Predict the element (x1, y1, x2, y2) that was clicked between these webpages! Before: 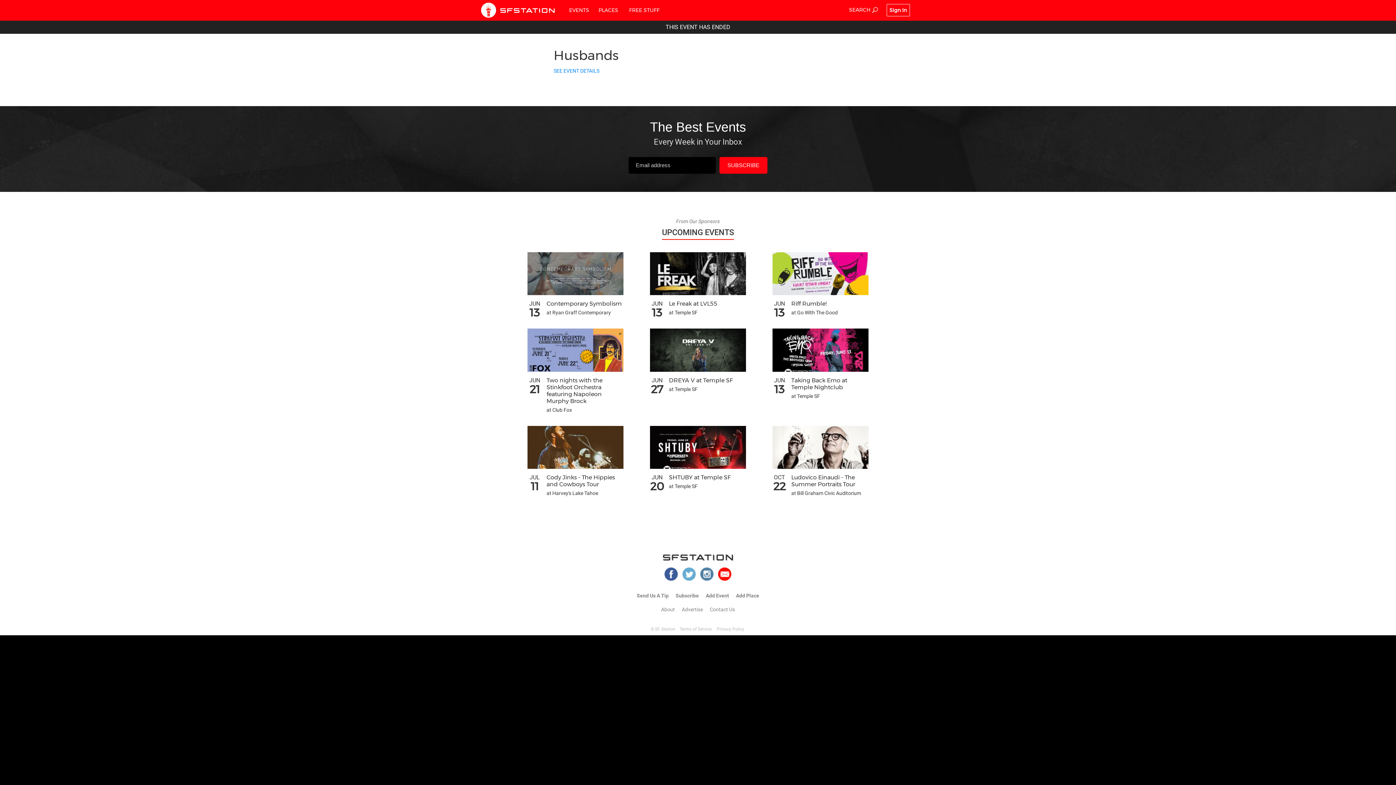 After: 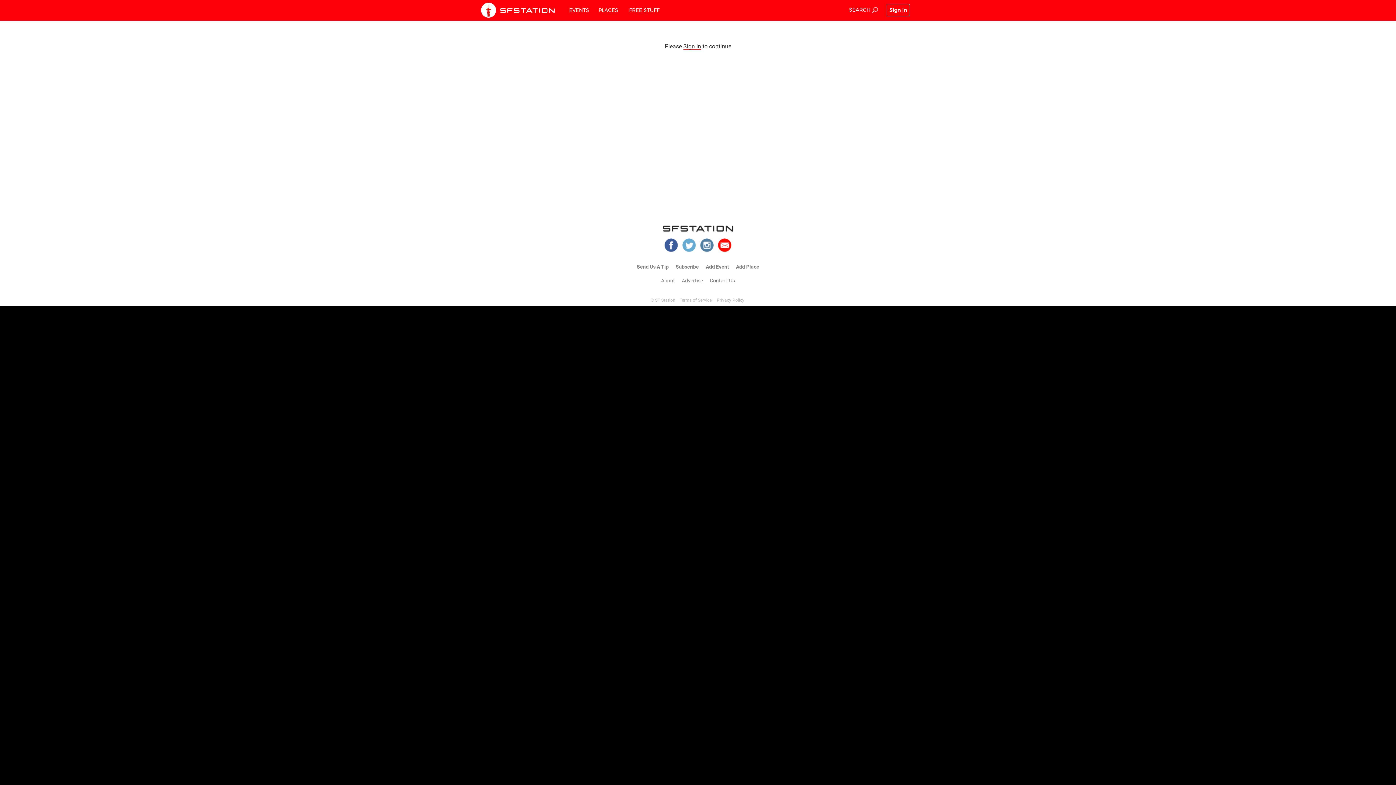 Action: bbox: (704, 592, 731, 599) label: Add Event